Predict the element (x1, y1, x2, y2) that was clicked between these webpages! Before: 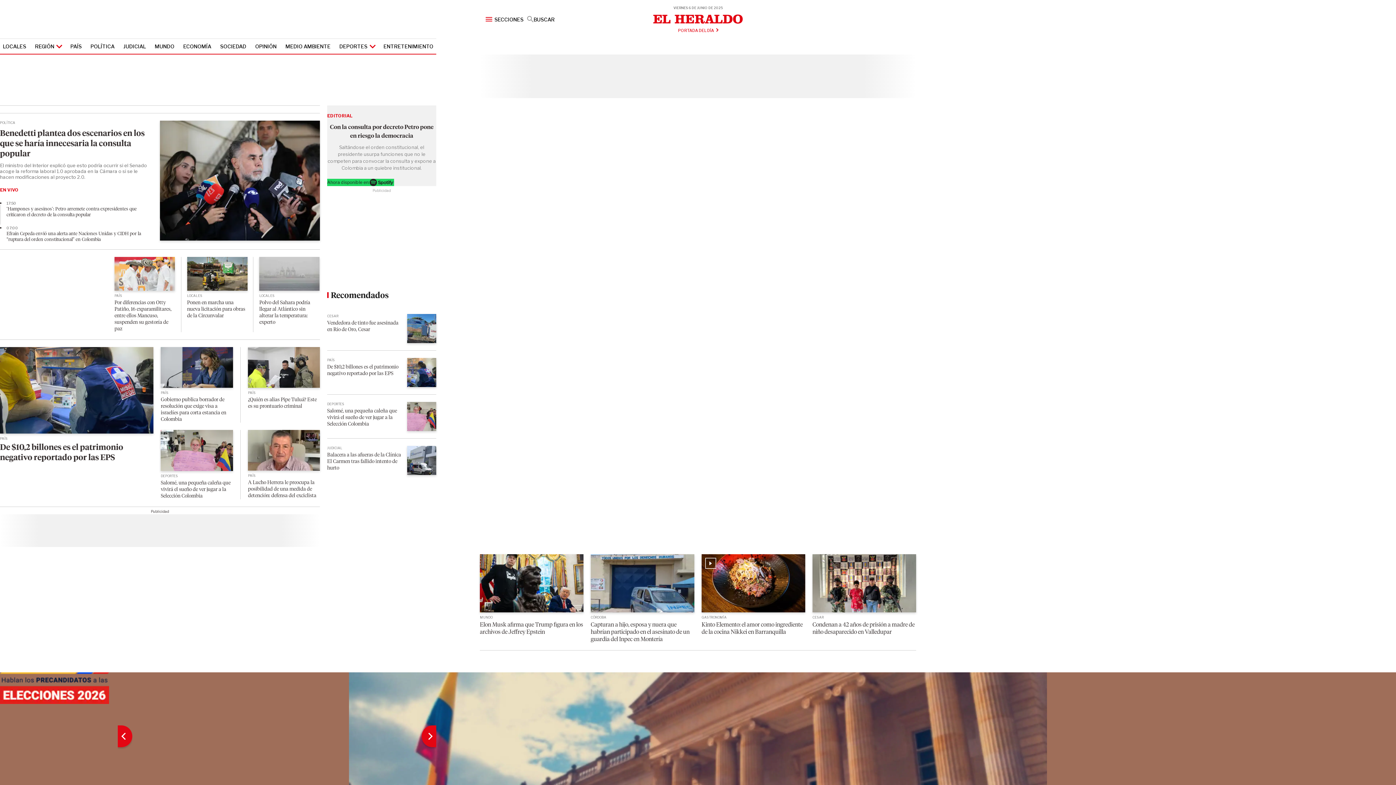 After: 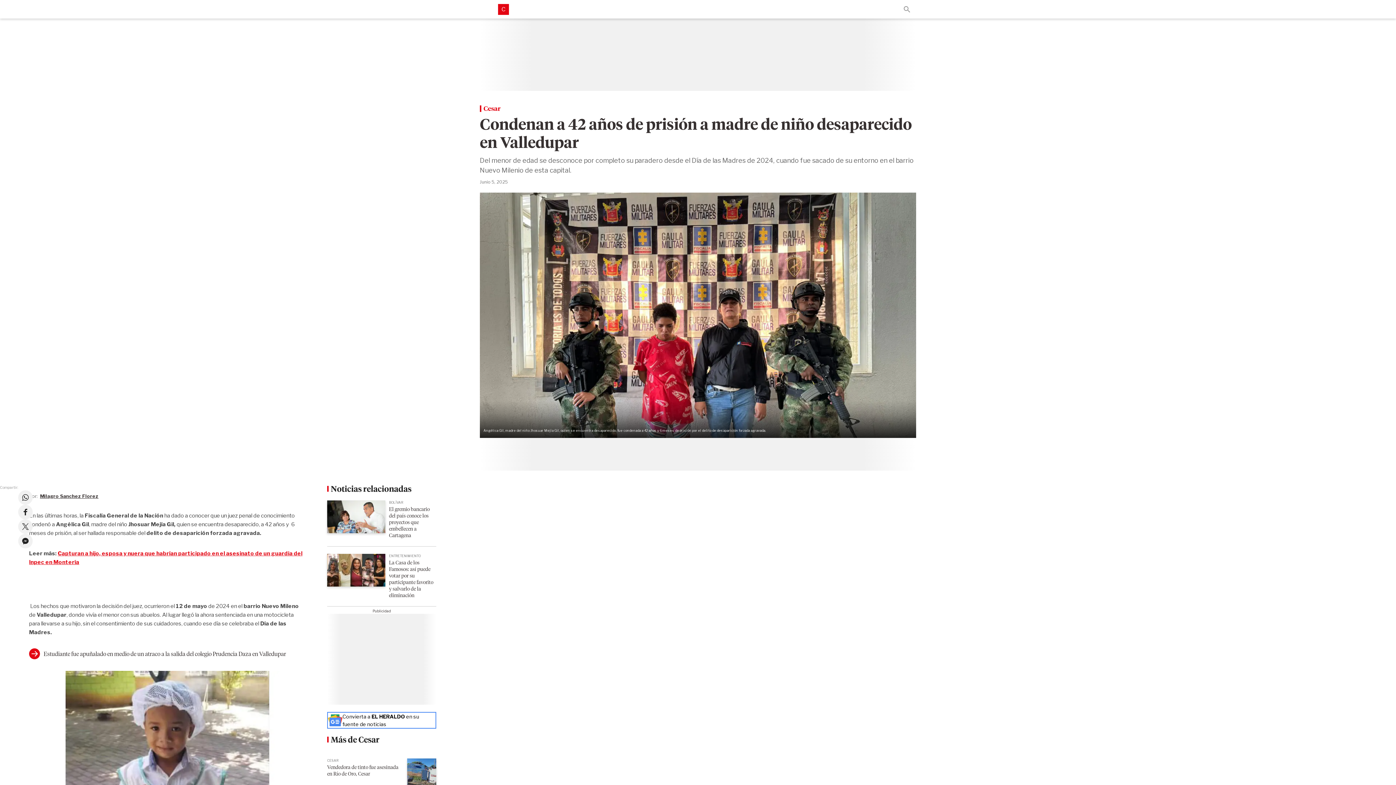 Action: label: Condenan a 42 años de prisión a madre de niño desaparecido en Valledupar  bbox: (812, 579, 916, 586)